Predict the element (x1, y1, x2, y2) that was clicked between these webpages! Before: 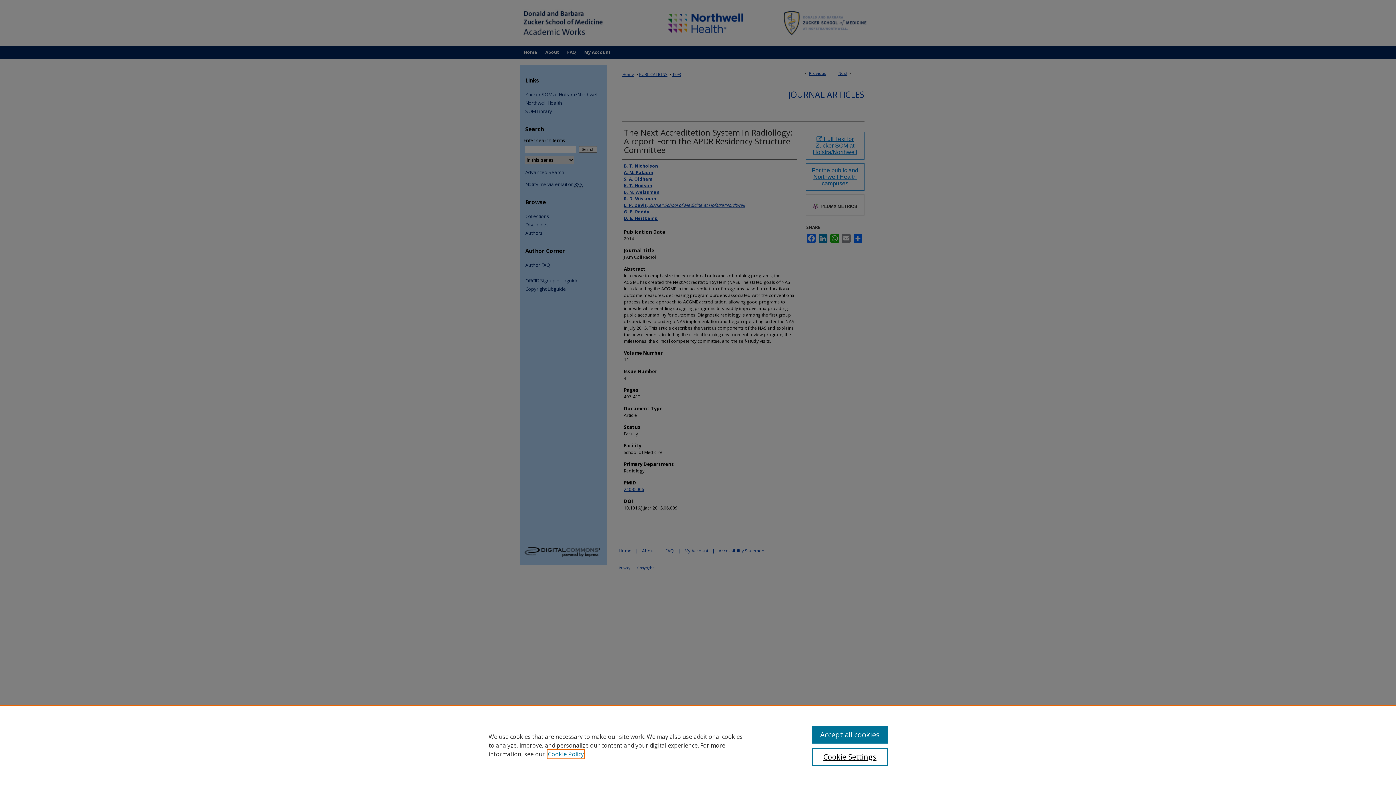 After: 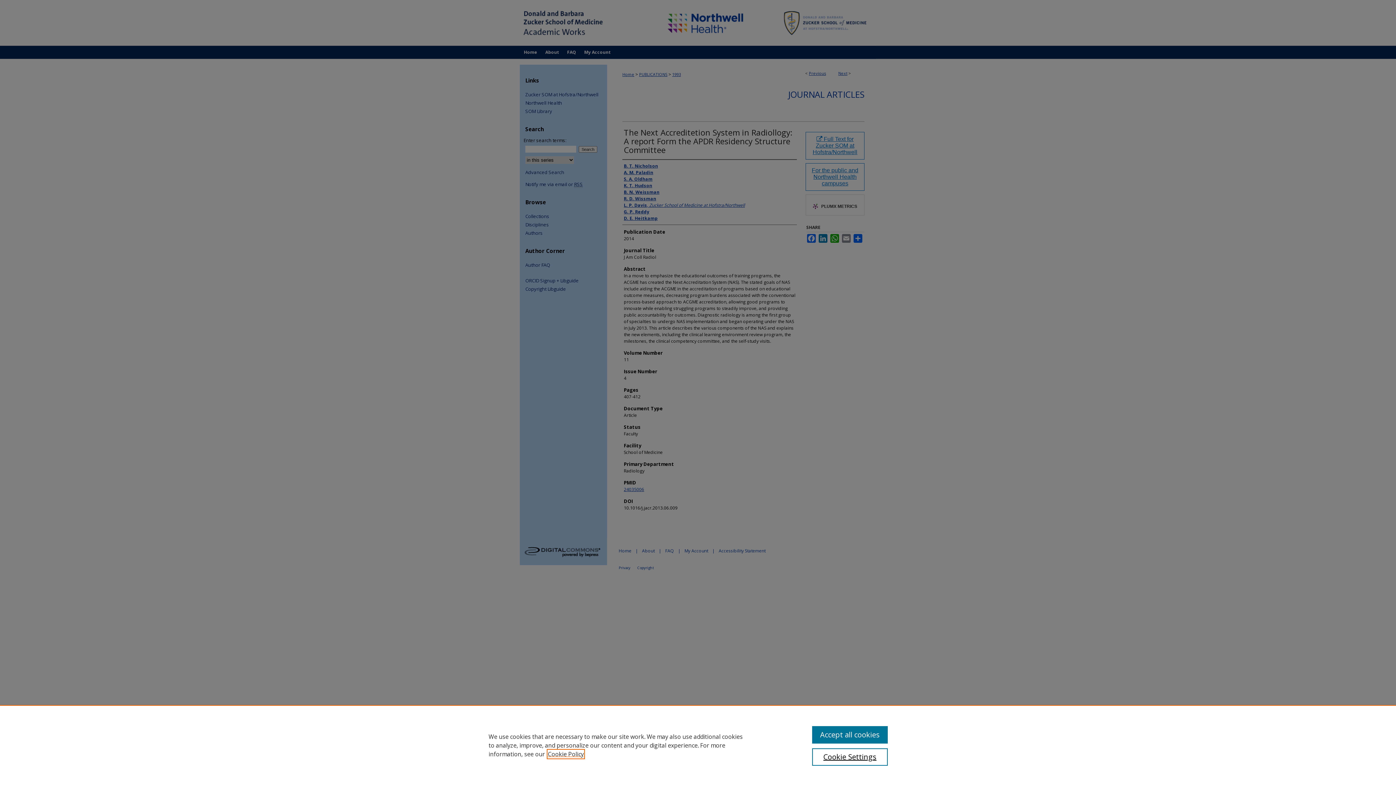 Action: bbox: (548, 750, 584, 758) label: , opens in a new tab